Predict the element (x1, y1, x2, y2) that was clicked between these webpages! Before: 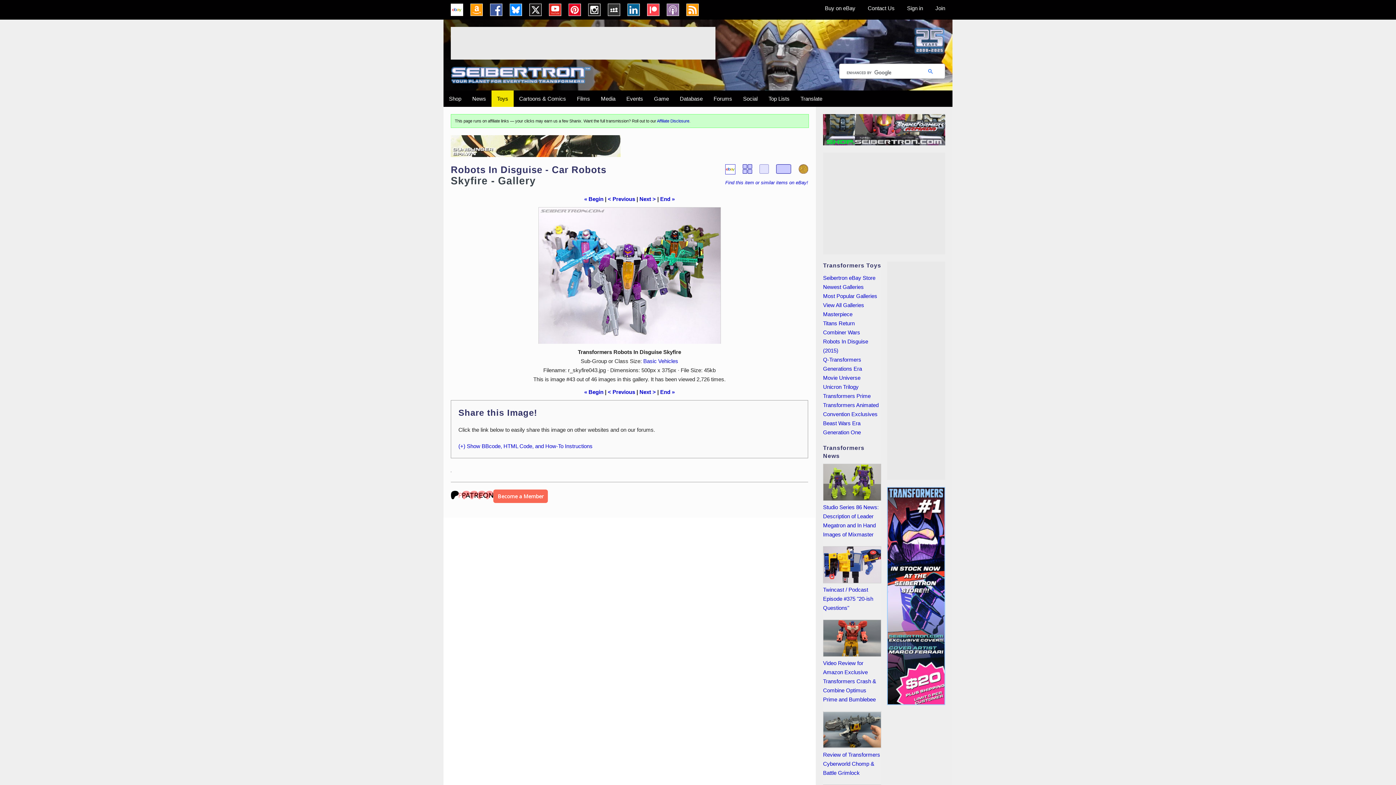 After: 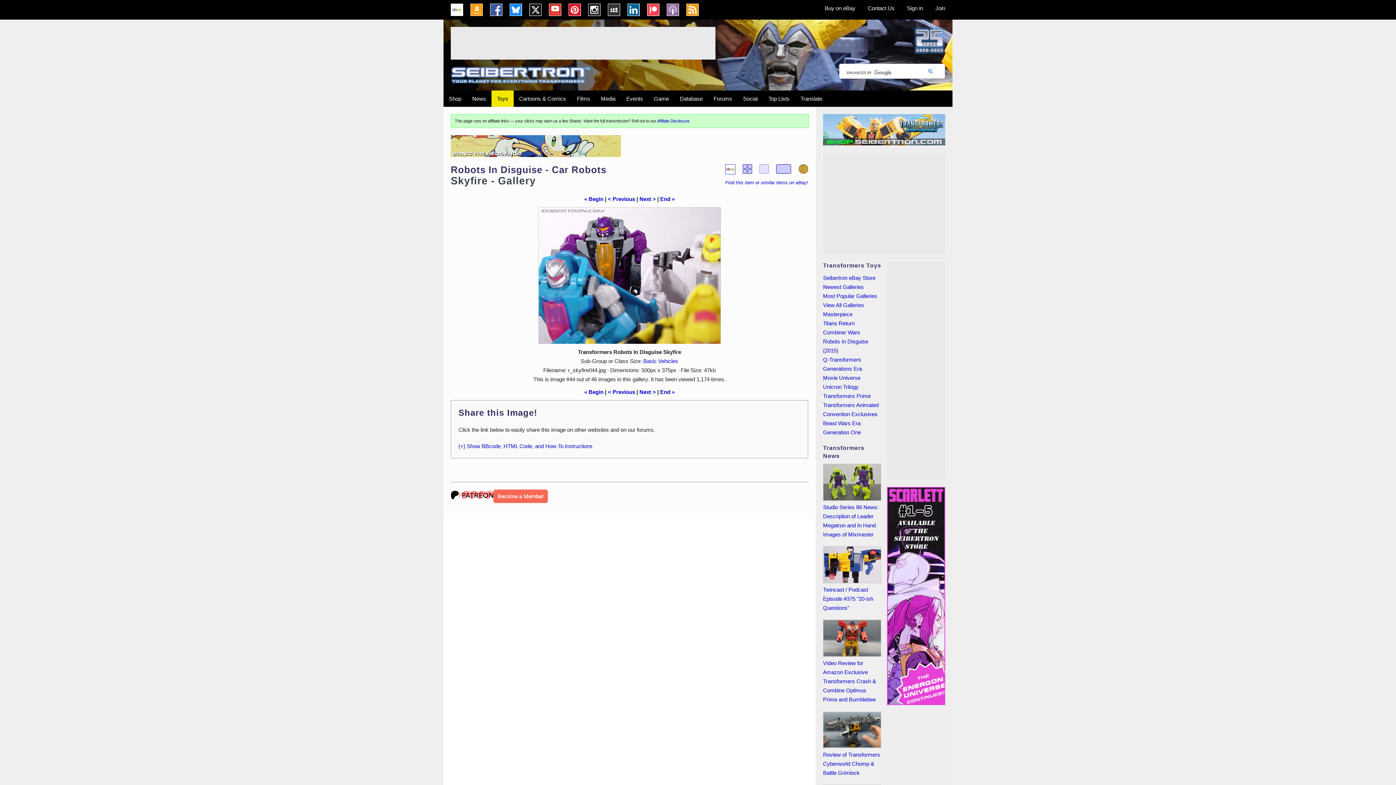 Action: bbox: (450, 207, 808, 344)